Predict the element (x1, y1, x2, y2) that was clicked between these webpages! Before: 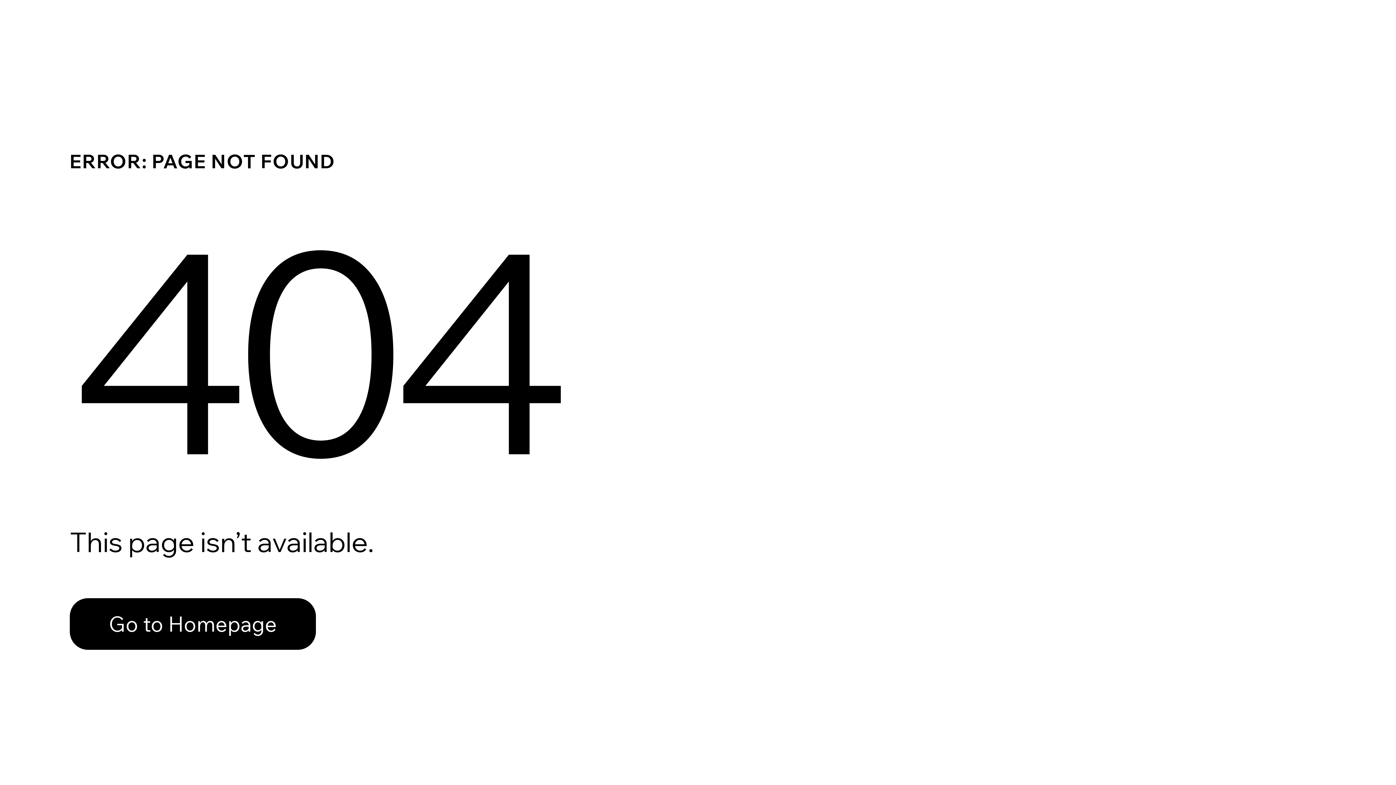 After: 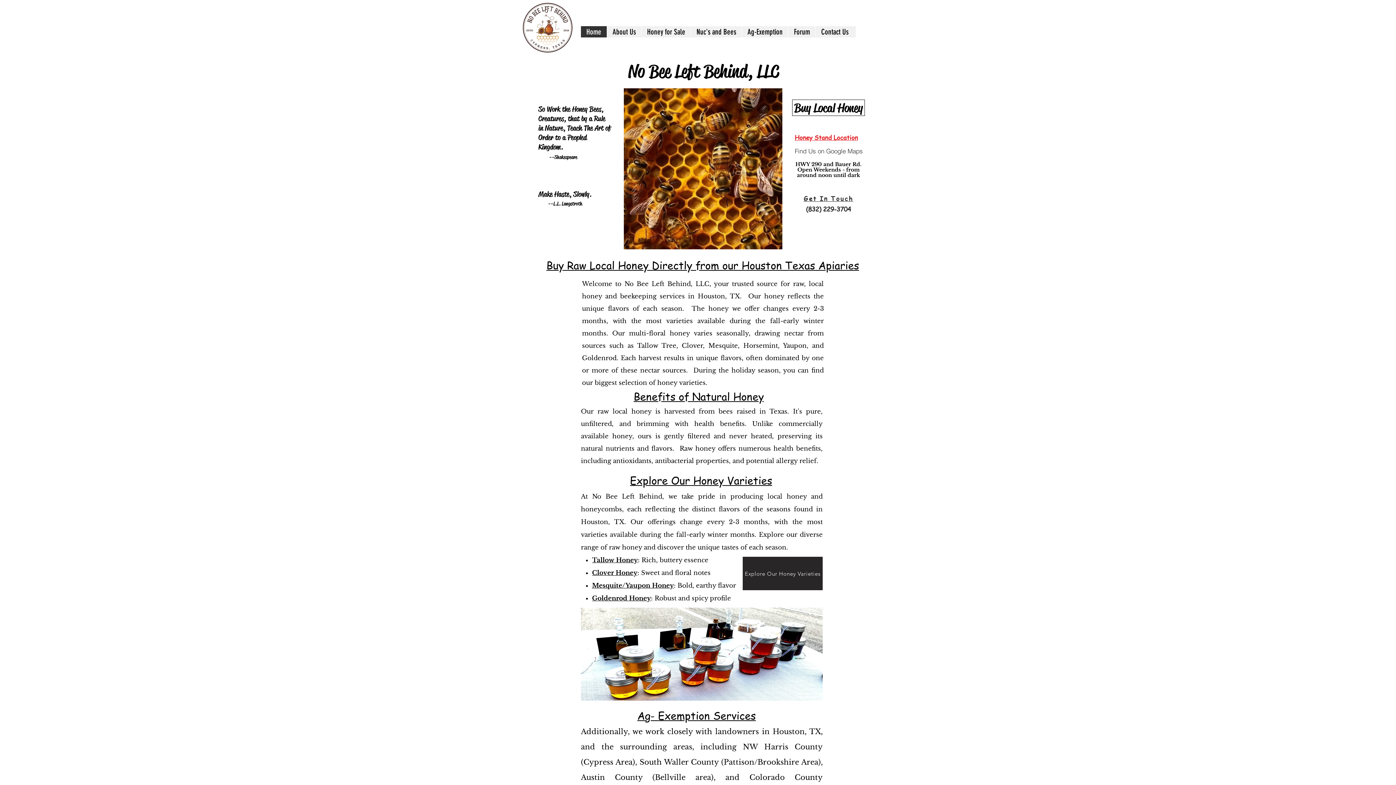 Action: bbox: (69, 582, 768, 659) label: Go to Homepage